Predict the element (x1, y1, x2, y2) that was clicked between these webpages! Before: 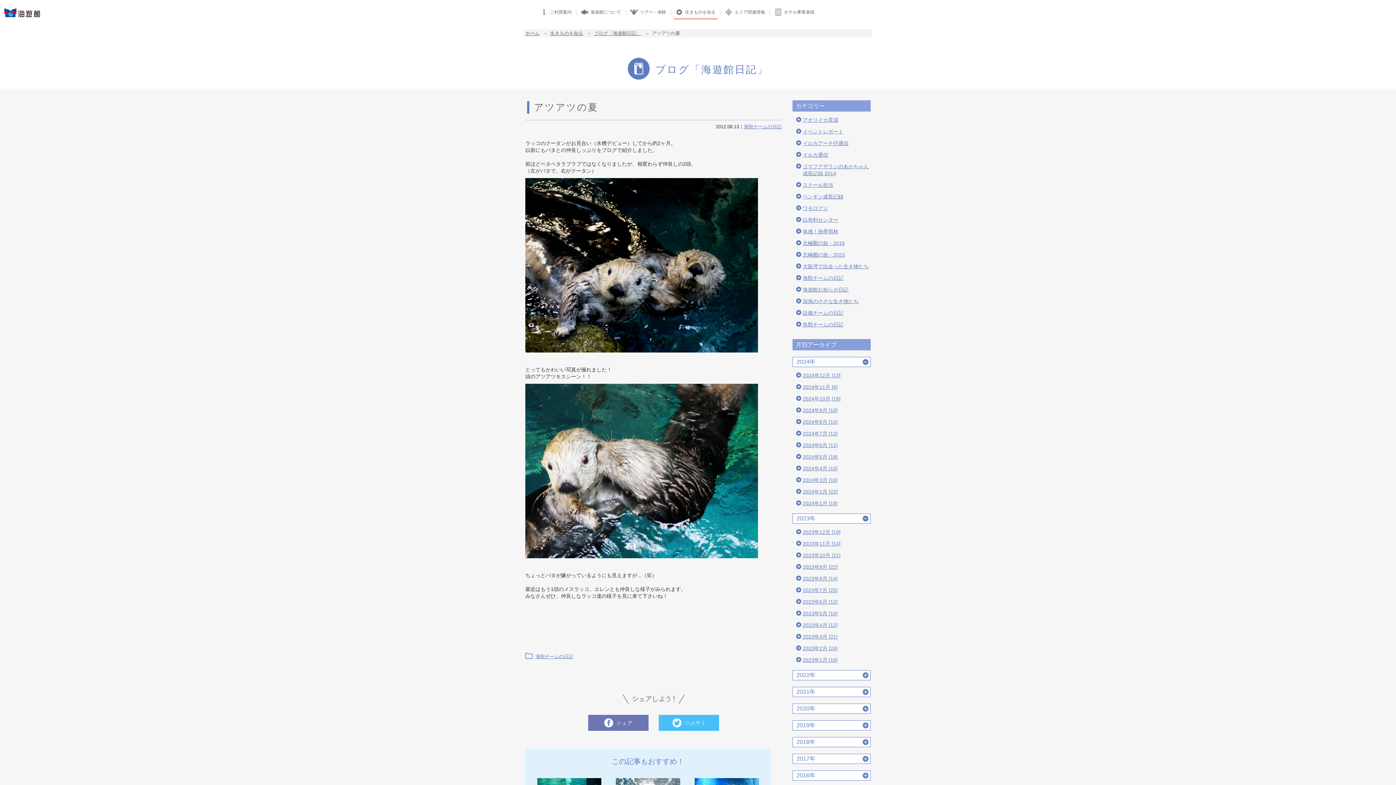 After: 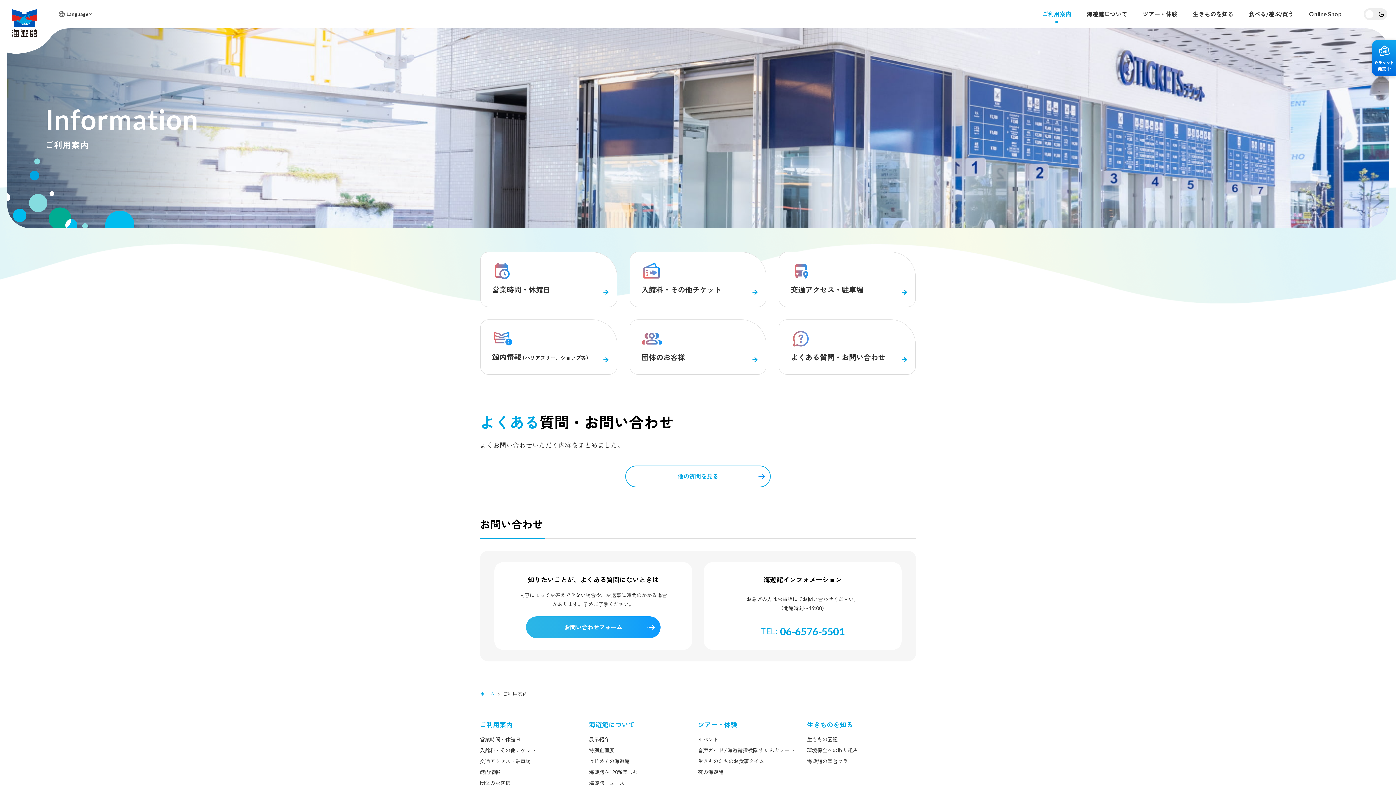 Action: label: ご利用案内 bbox: (535, 0, 576, 25)